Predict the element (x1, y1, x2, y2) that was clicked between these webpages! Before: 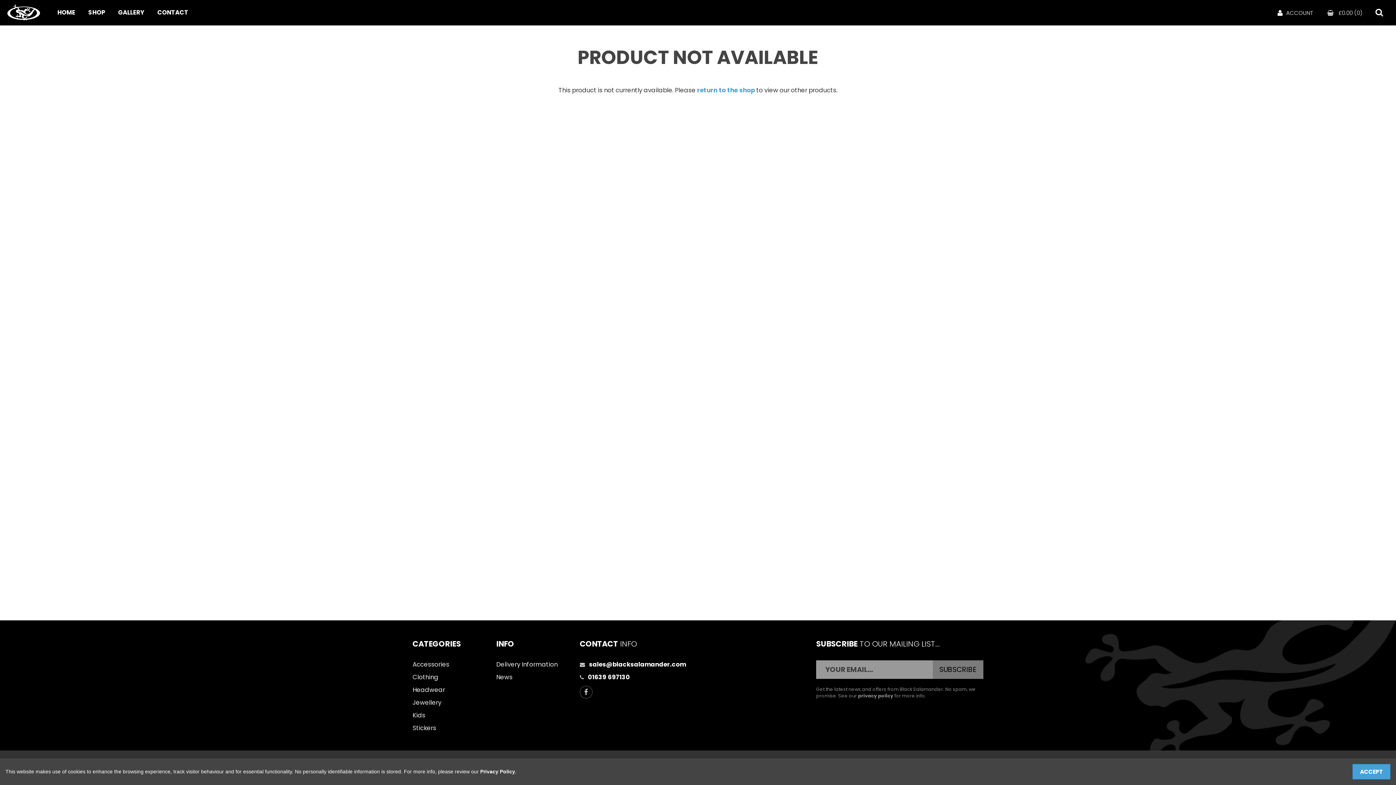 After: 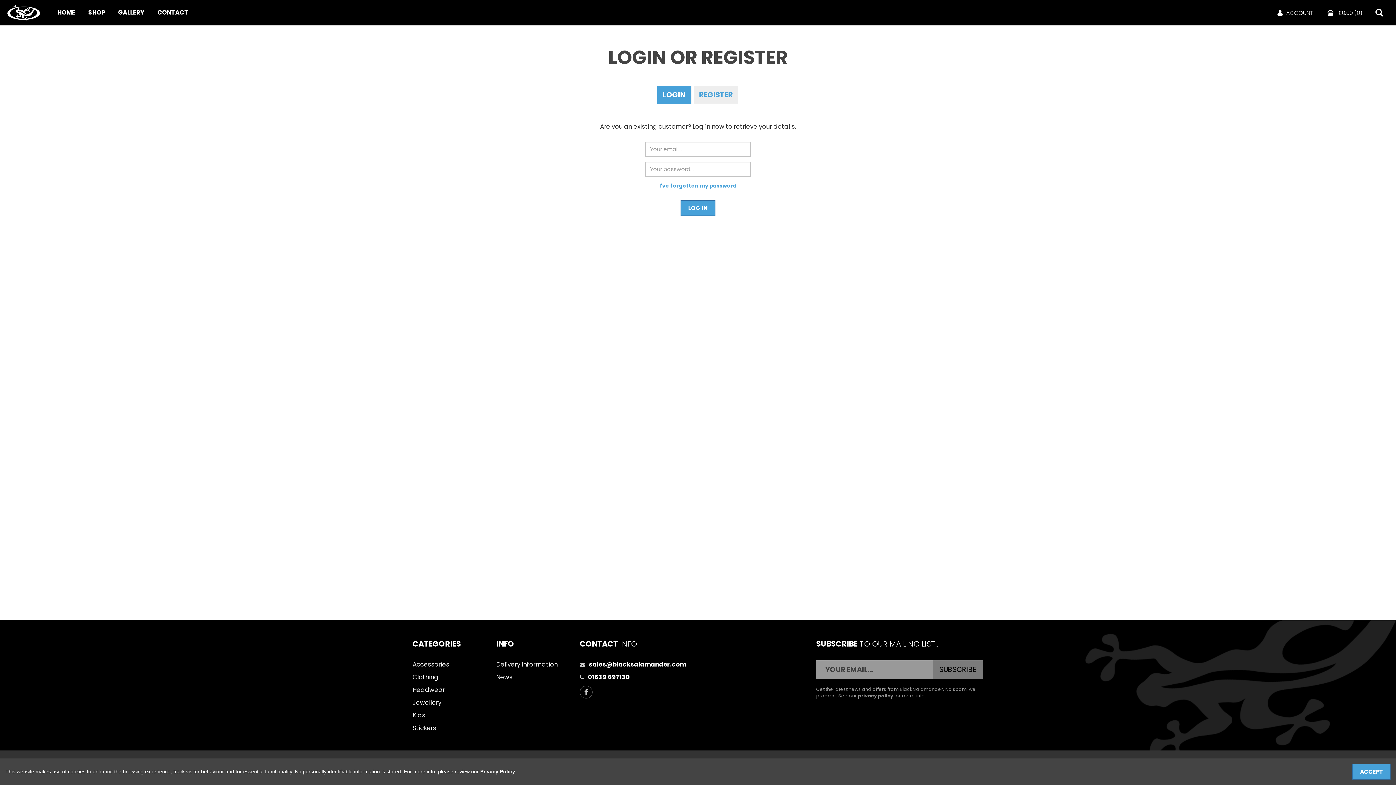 Action: bbox: (1271, 4, 1320, 20) label: ACCOUNT